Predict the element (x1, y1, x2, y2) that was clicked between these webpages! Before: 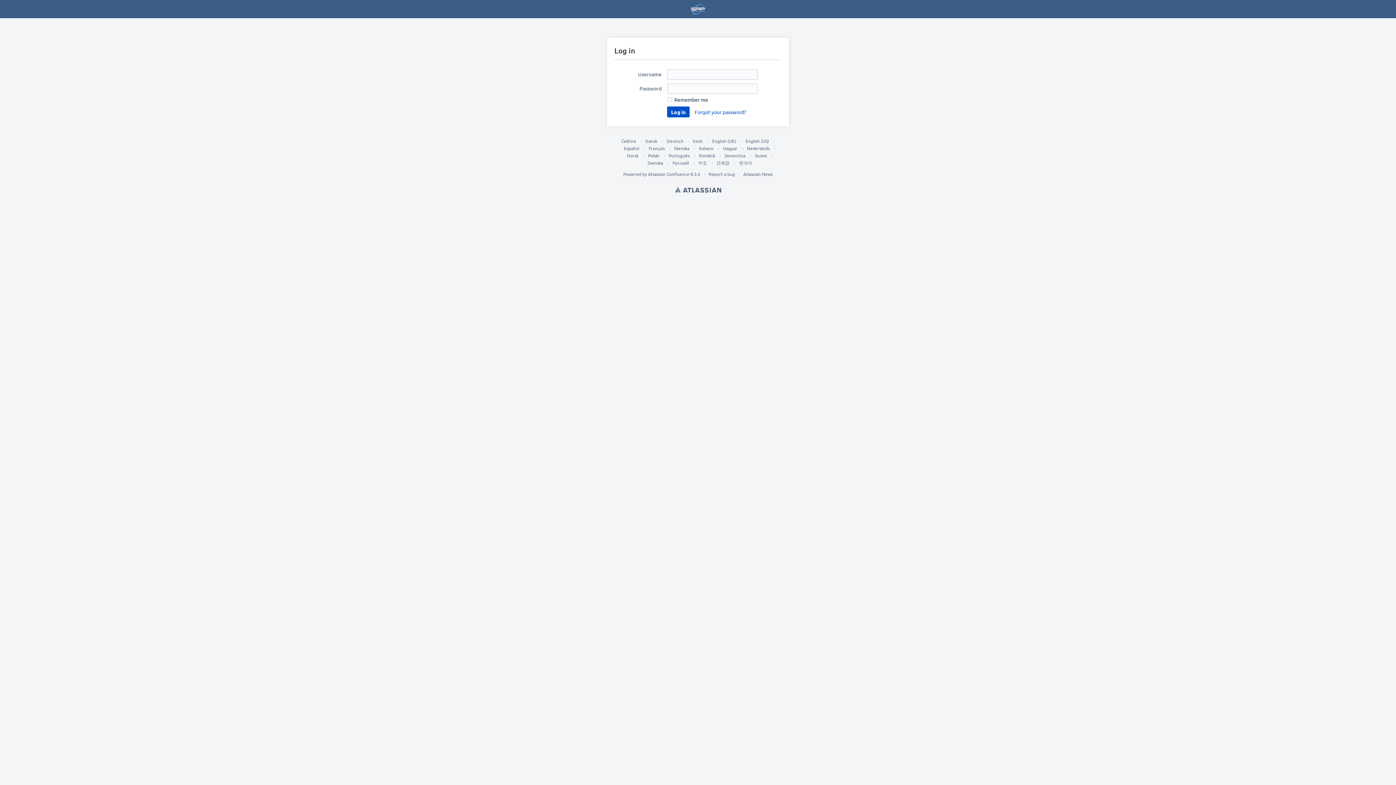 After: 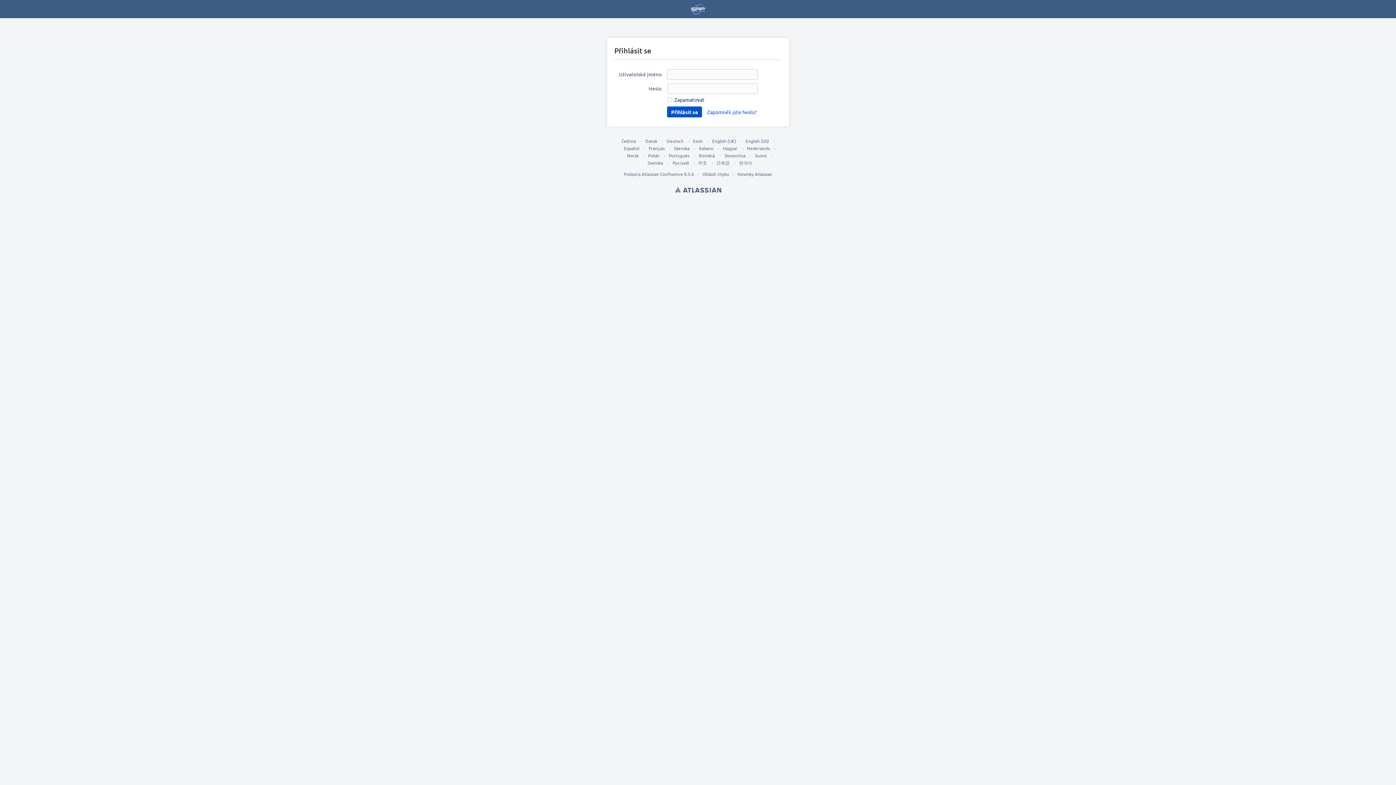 Action: label: Čeština bbox: (621, 138, 636, 144)